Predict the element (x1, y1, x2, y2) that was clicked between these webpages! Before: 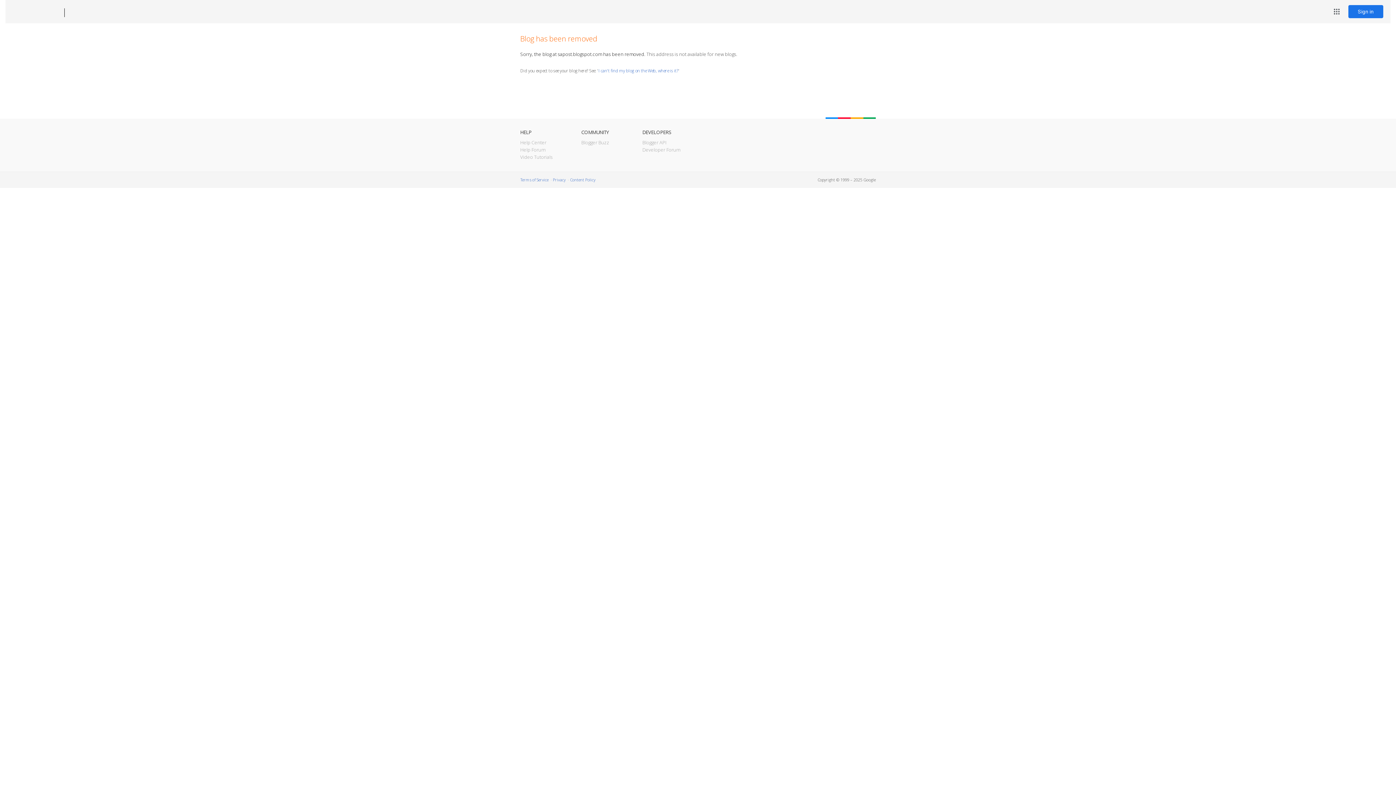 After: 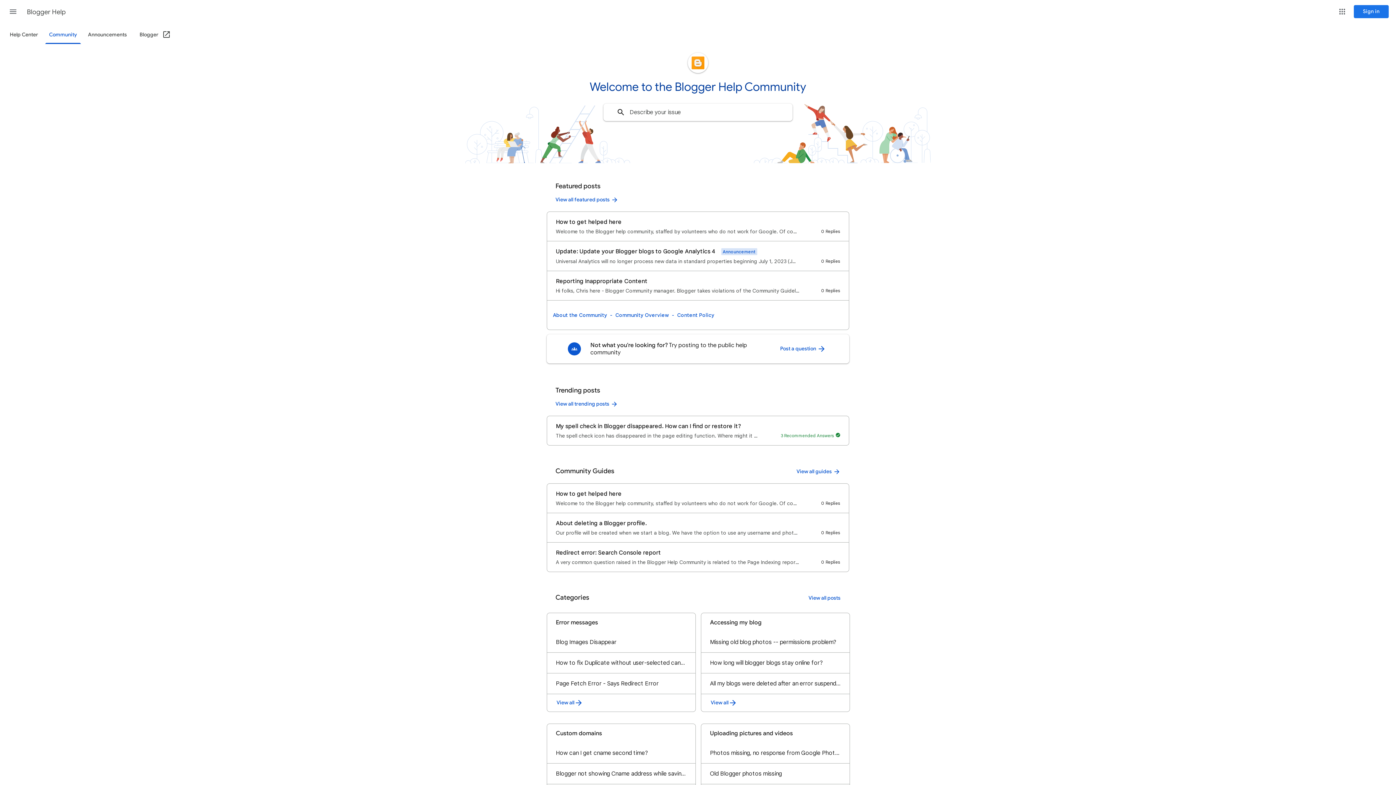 Action: bbox: (520, 146, 545, 153) label: Help Forum